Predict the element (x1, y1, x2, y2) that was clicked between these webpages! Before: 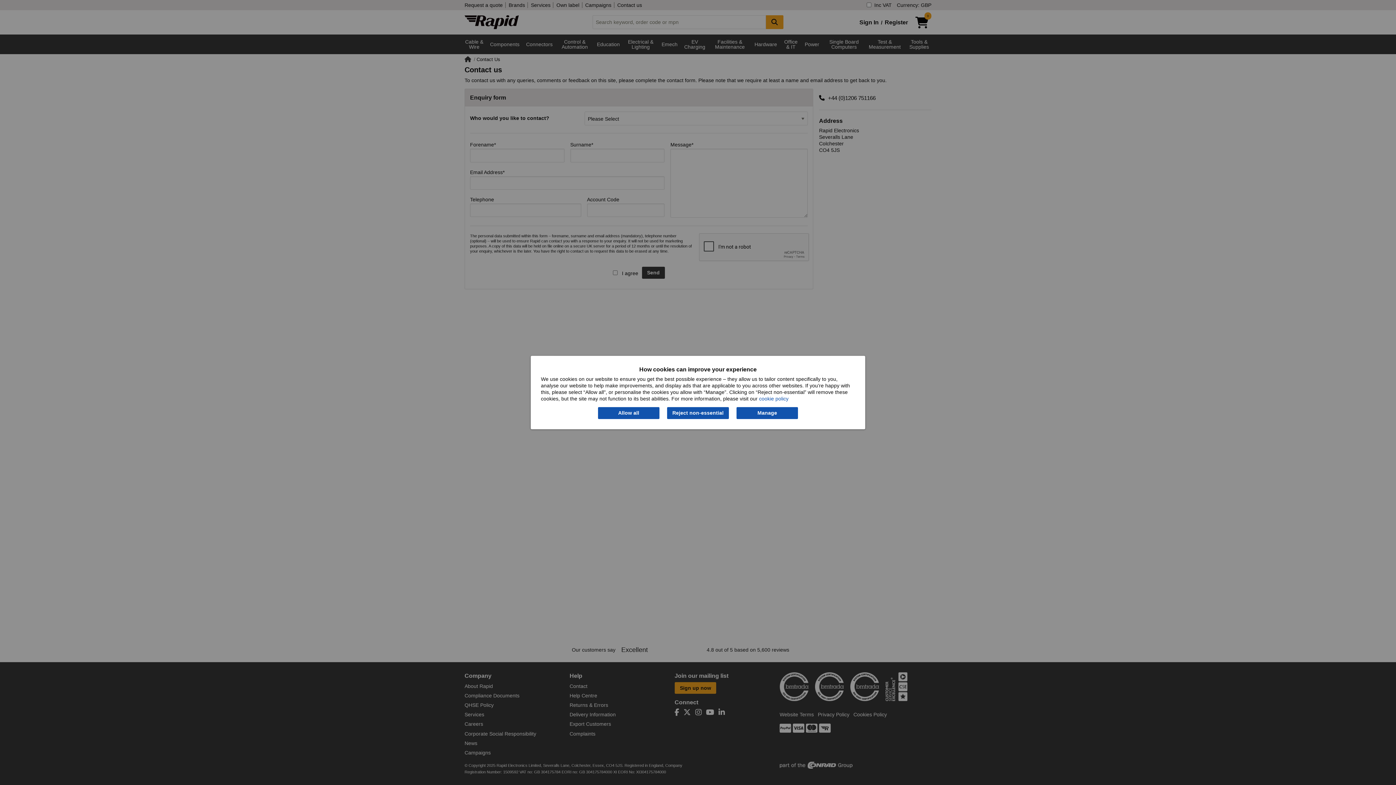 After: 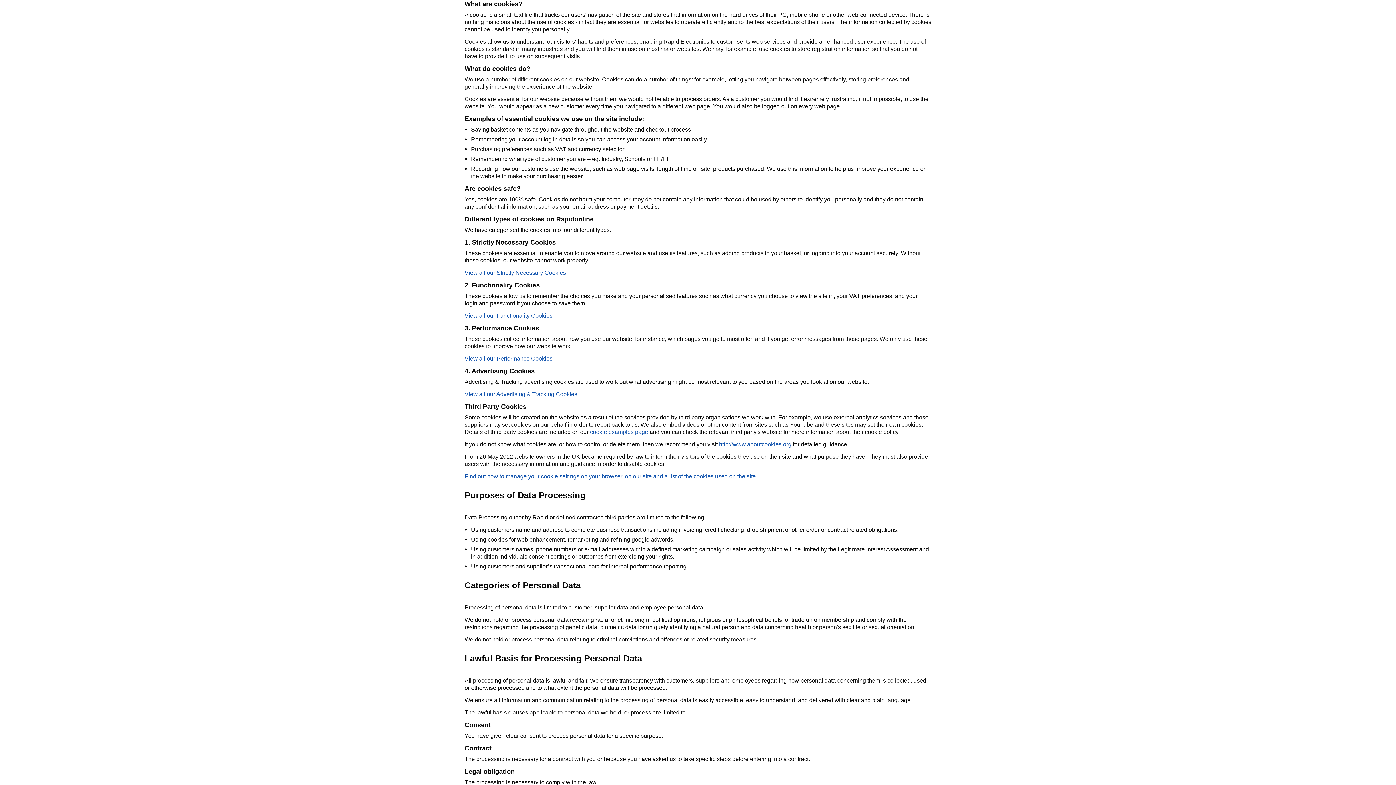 Action: bbox: (759, 396, 788, 401) label: cookie policy